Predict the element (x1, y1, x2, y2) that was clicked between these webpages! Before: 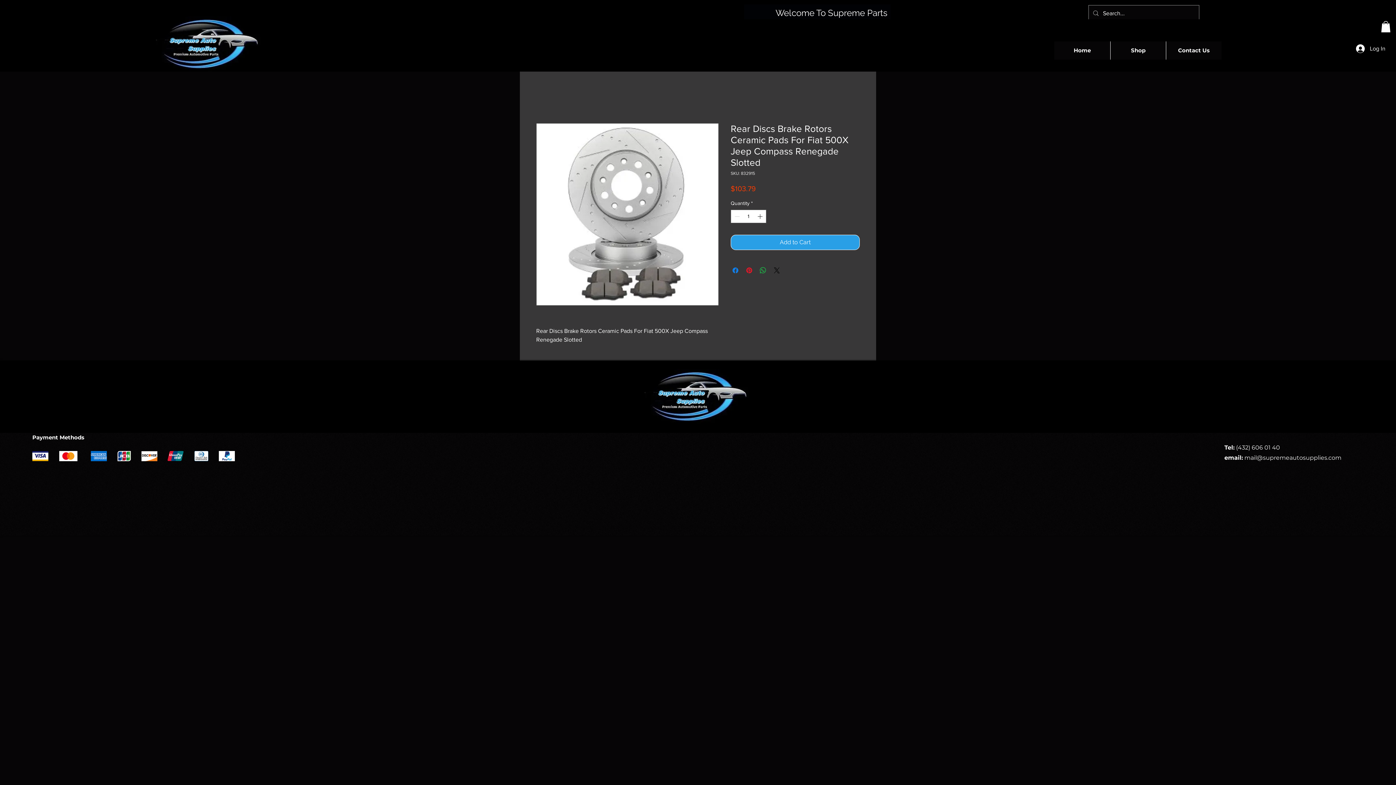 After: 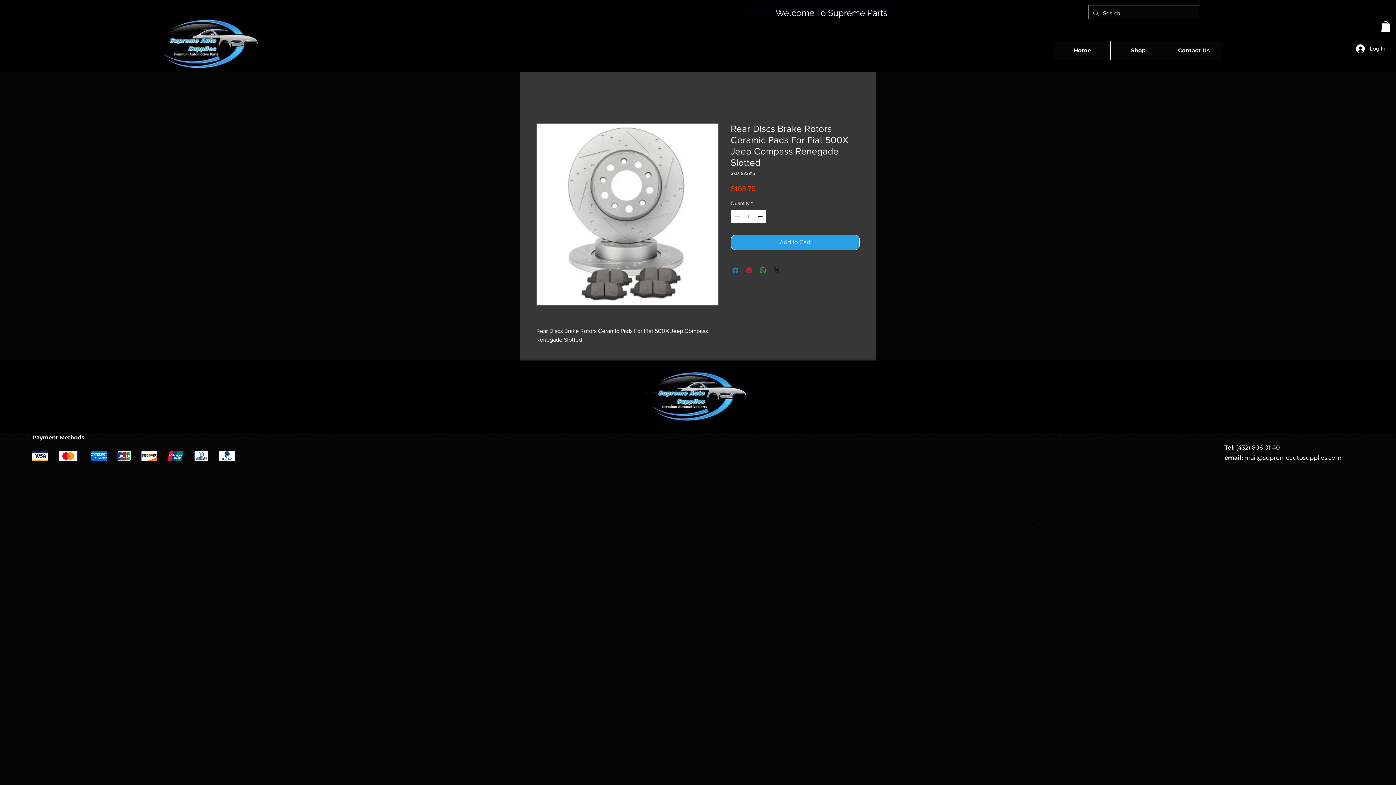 Action: bbox: (756, 210, 765, 222) label: Increment